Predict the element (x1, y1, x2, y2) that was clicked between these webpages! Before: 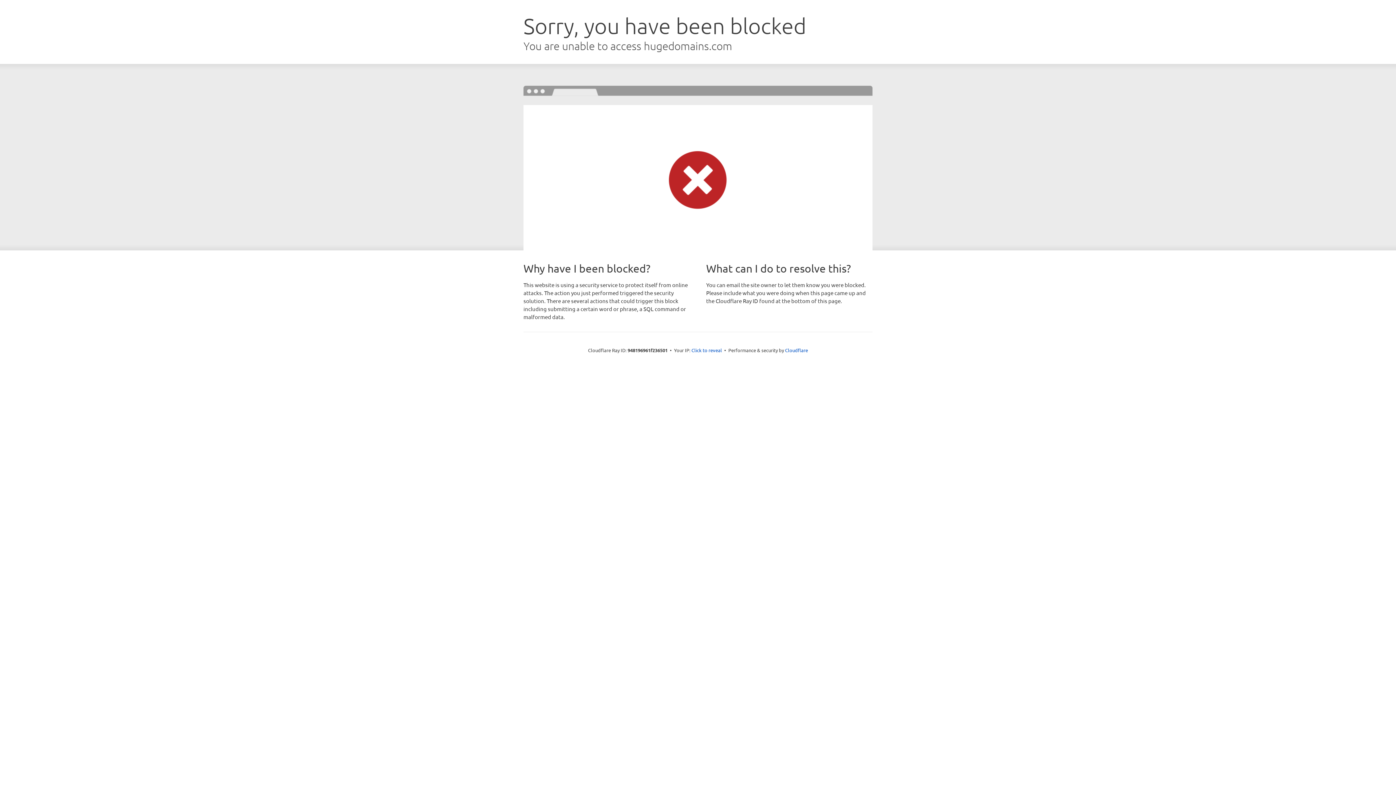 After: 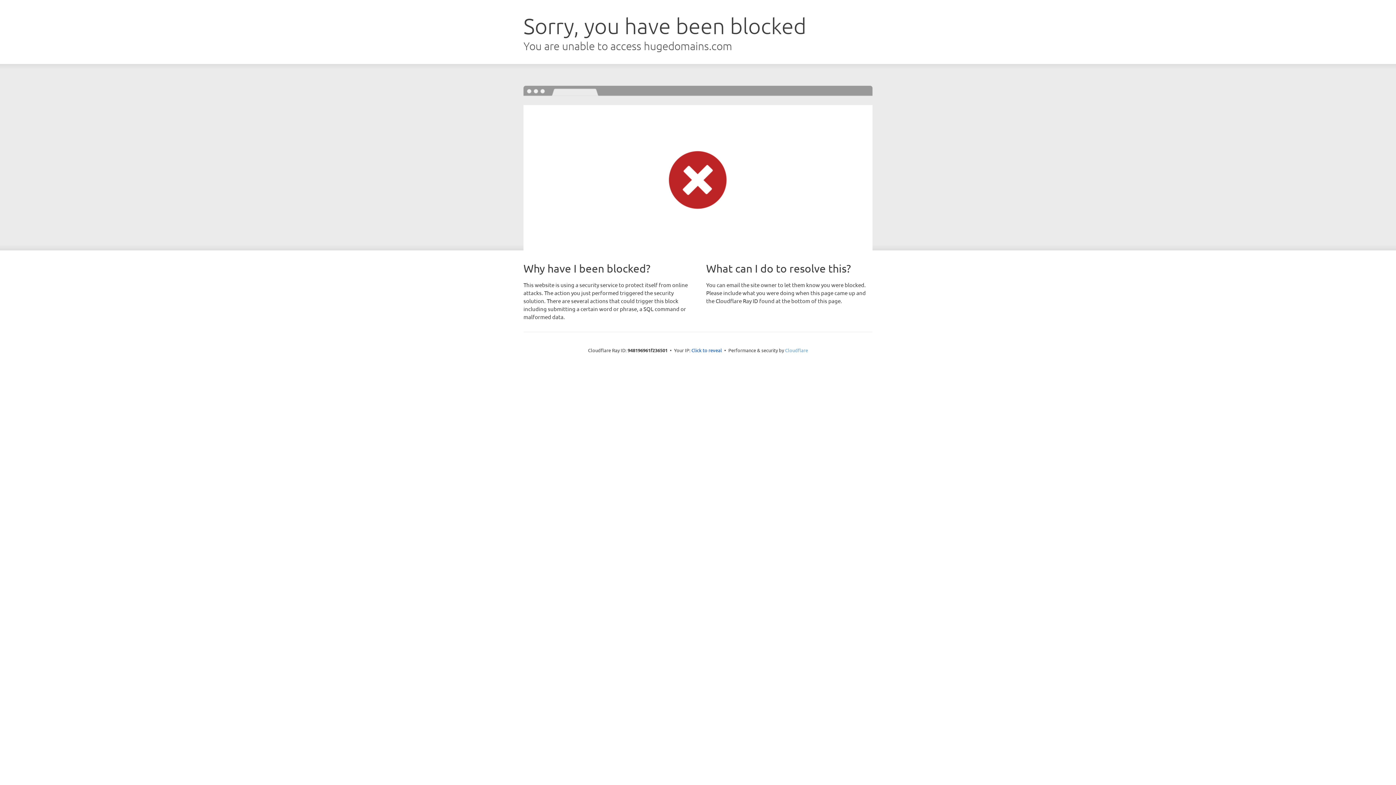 Action: bbox: (785, 347, 808, 353) label: Cloudflare